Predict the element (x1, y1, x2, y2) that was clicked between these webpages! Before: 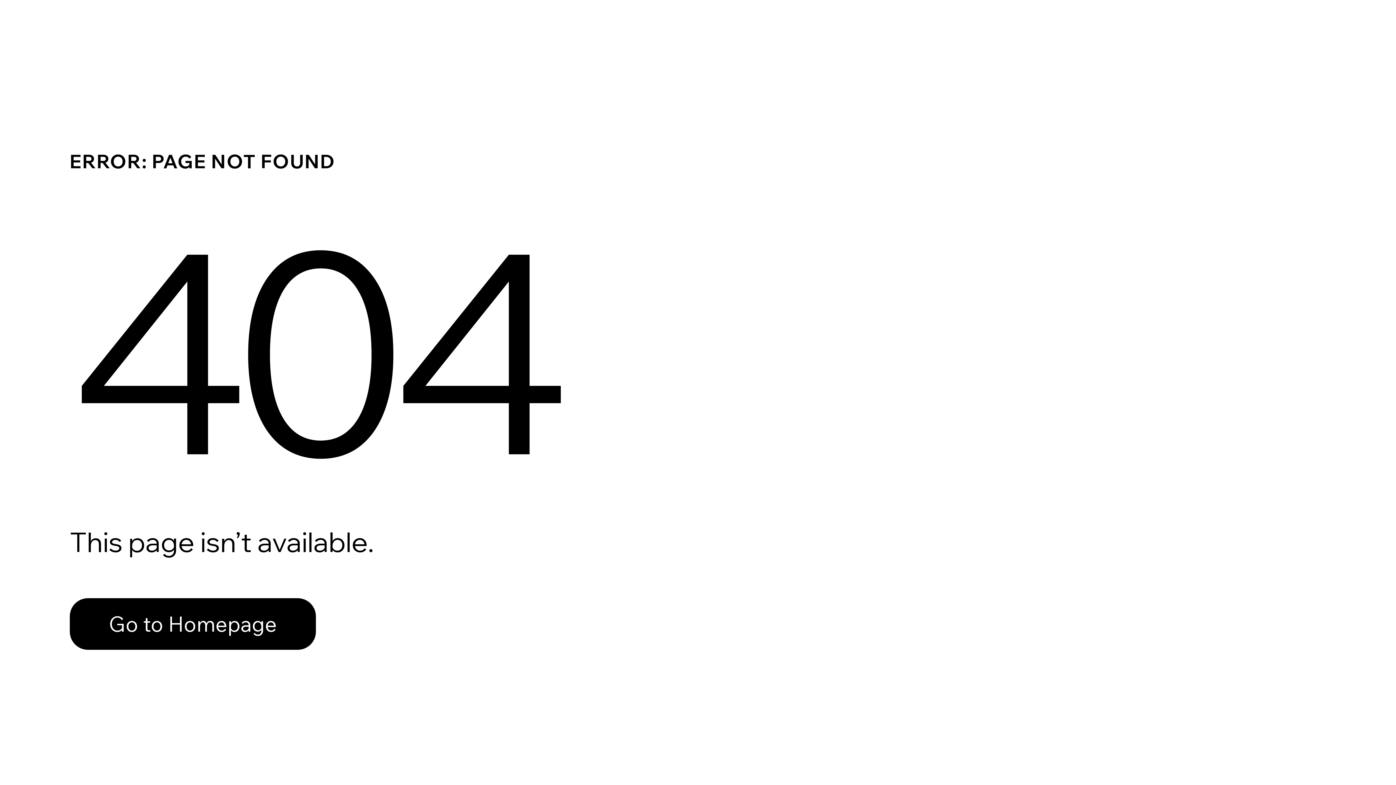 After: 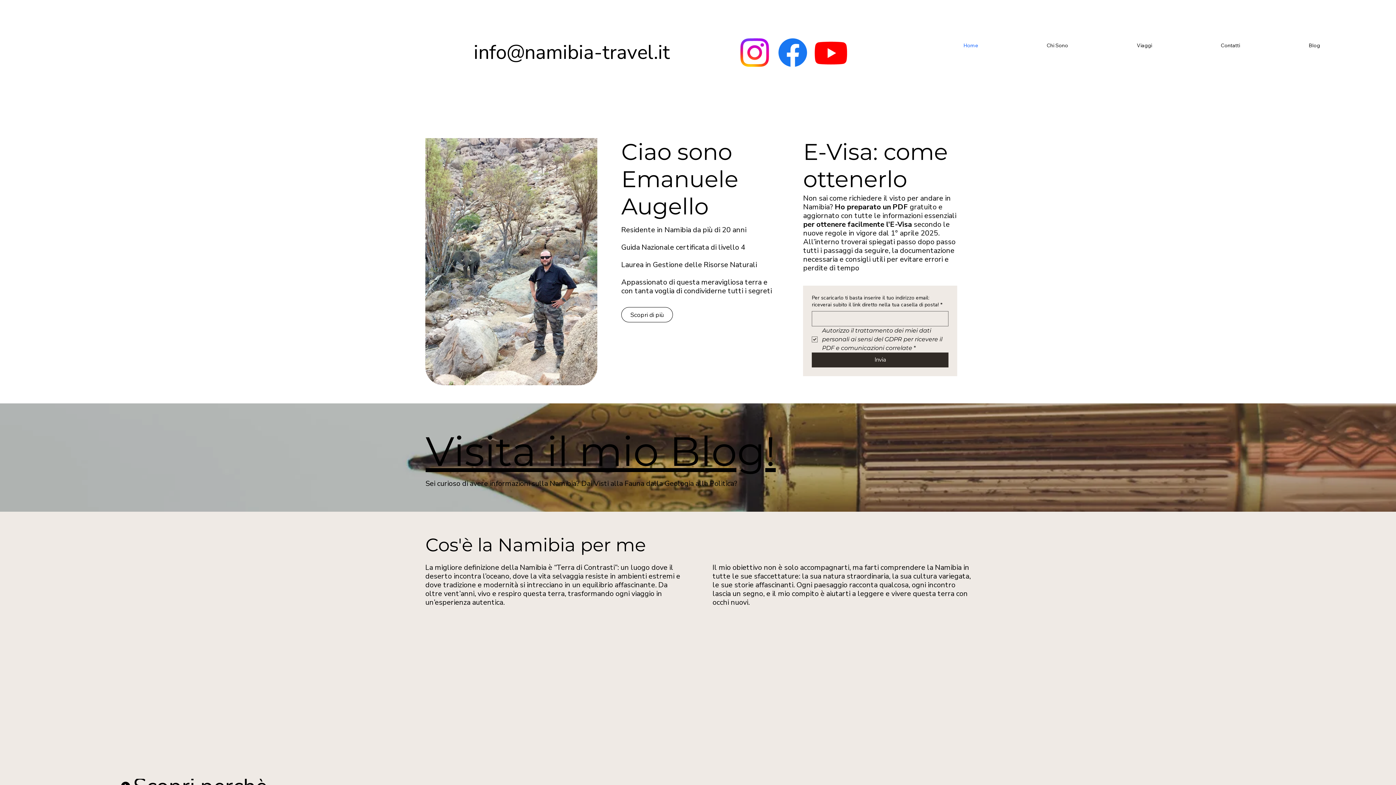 Action: bbox: (69, 598, 316, 650) label: Go to Homepage